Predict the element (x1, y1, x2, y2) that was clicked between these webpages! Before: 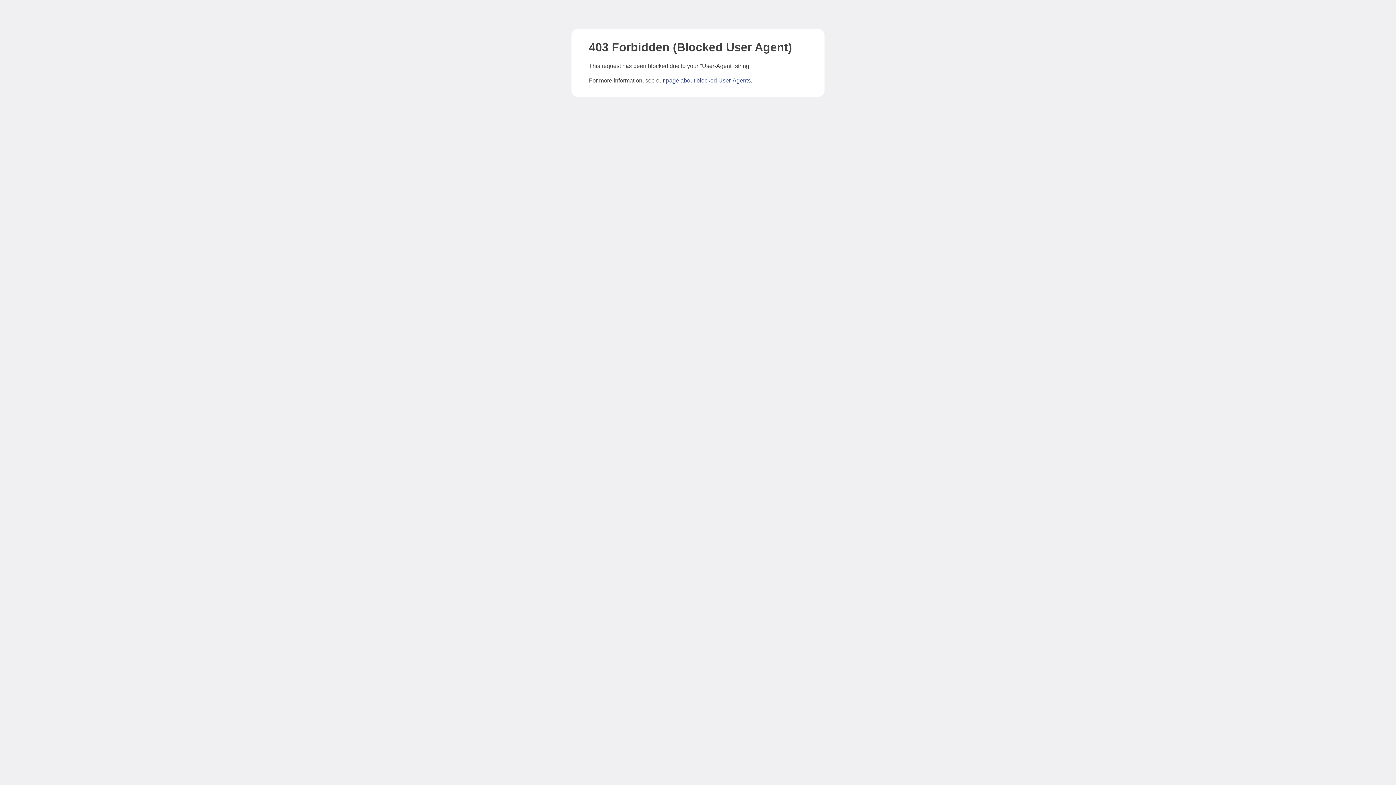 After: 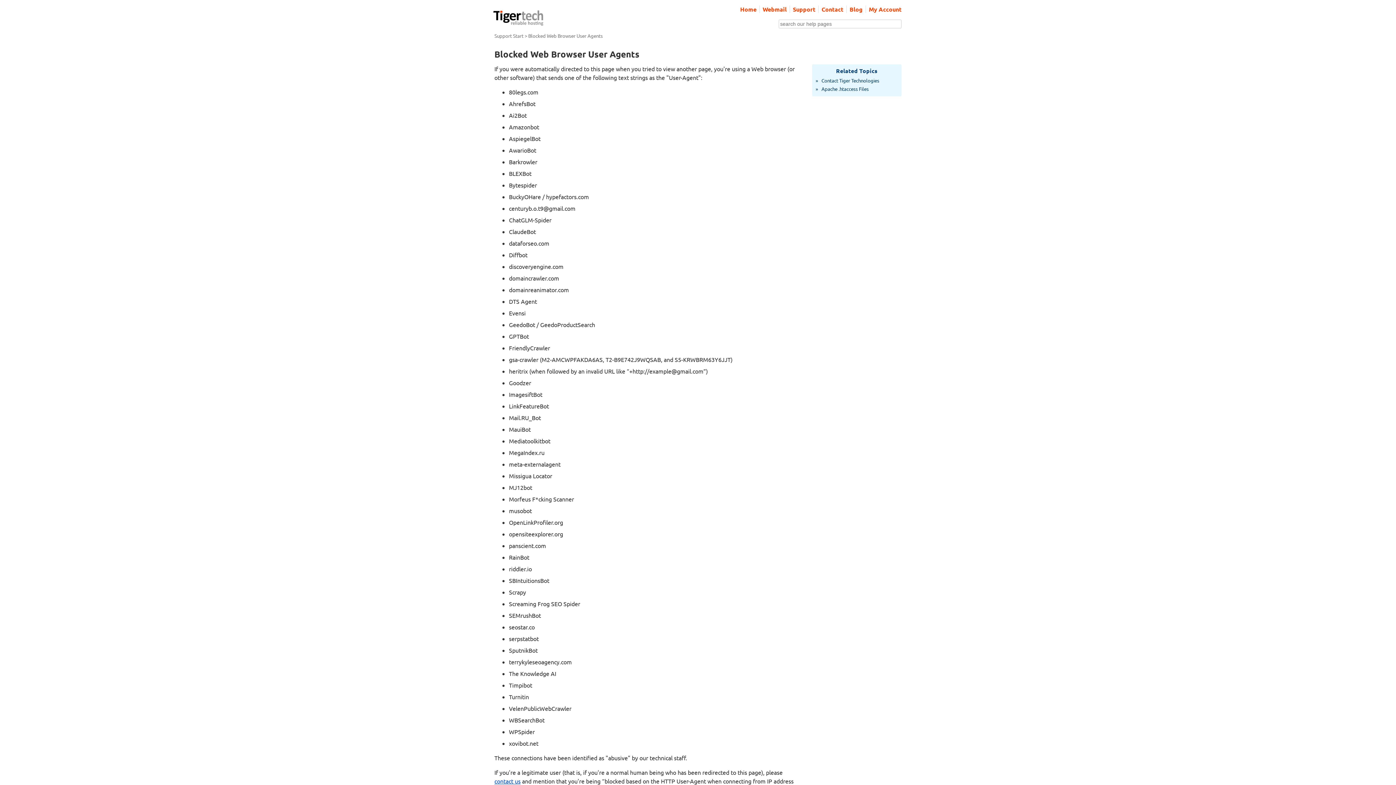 Action: label: page about blocked User-Agents bbox: (666, 77, 750, 83)